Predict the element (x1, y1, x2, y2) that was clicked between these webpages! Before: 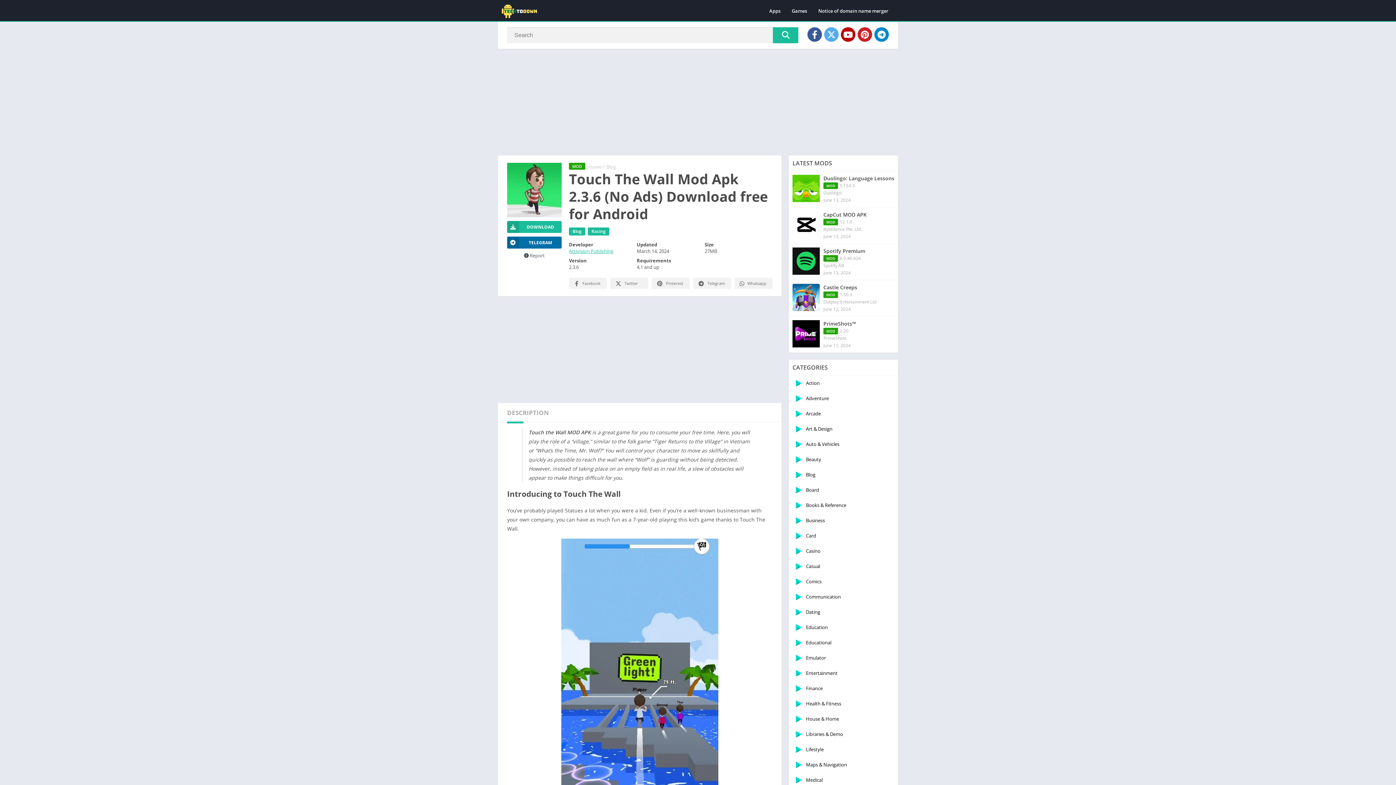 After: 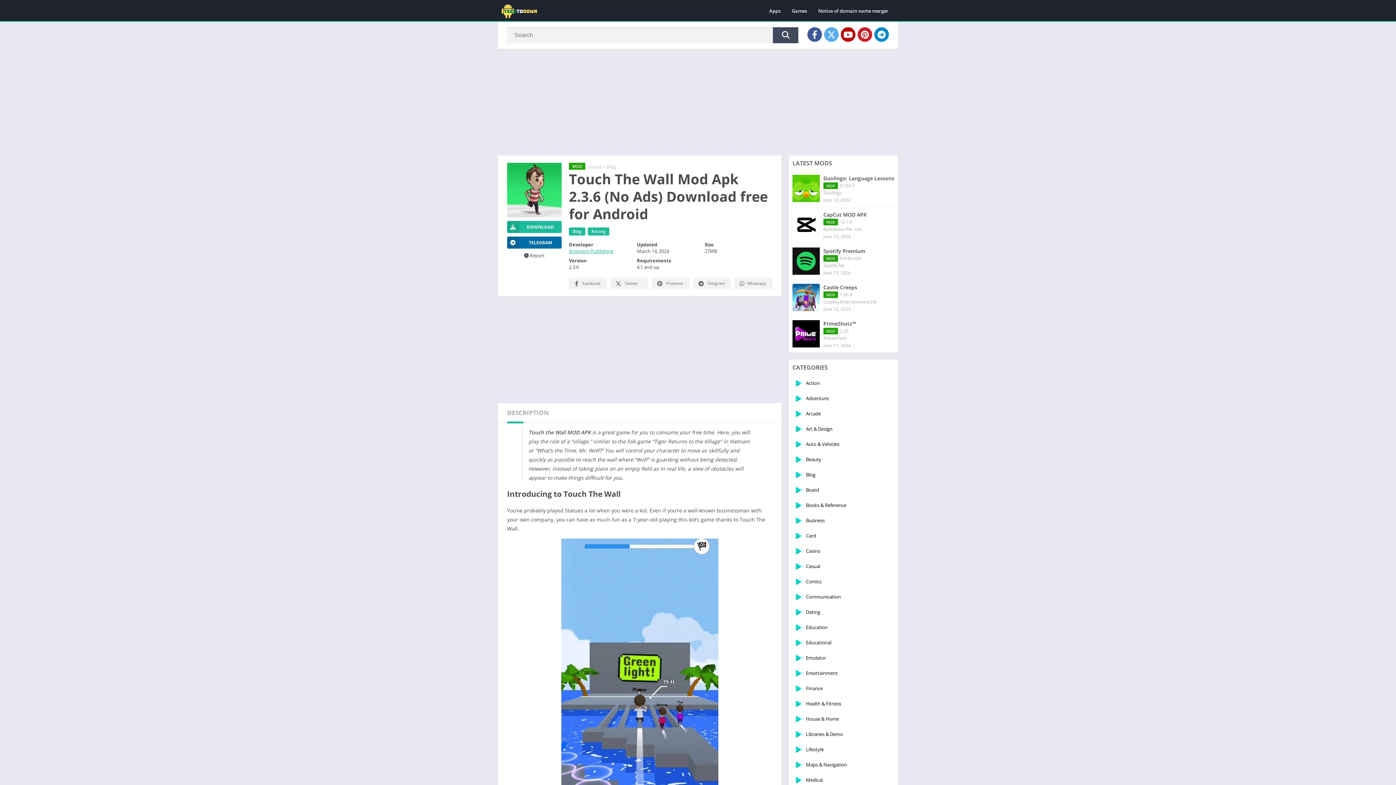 Action: bbox: (773, 27, 798, 43) label: Search